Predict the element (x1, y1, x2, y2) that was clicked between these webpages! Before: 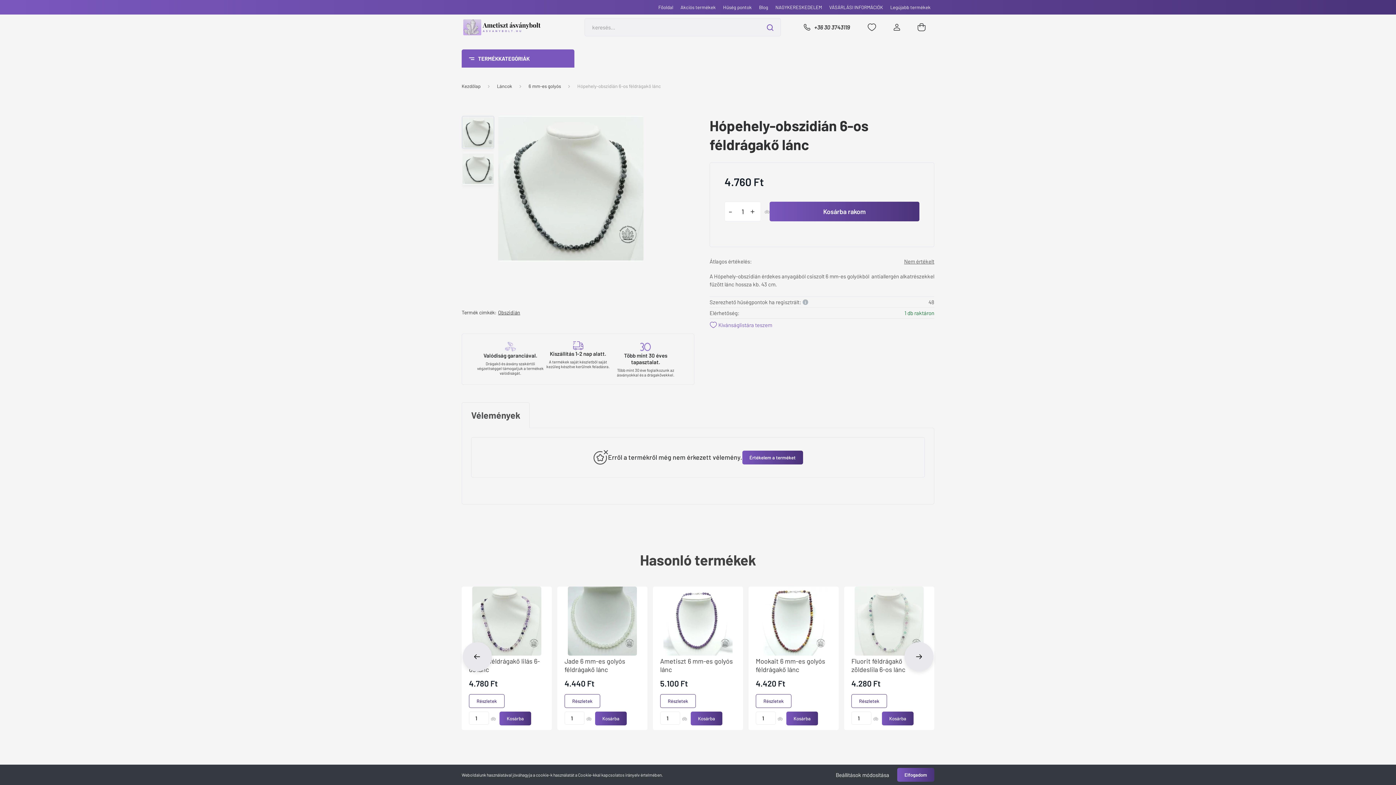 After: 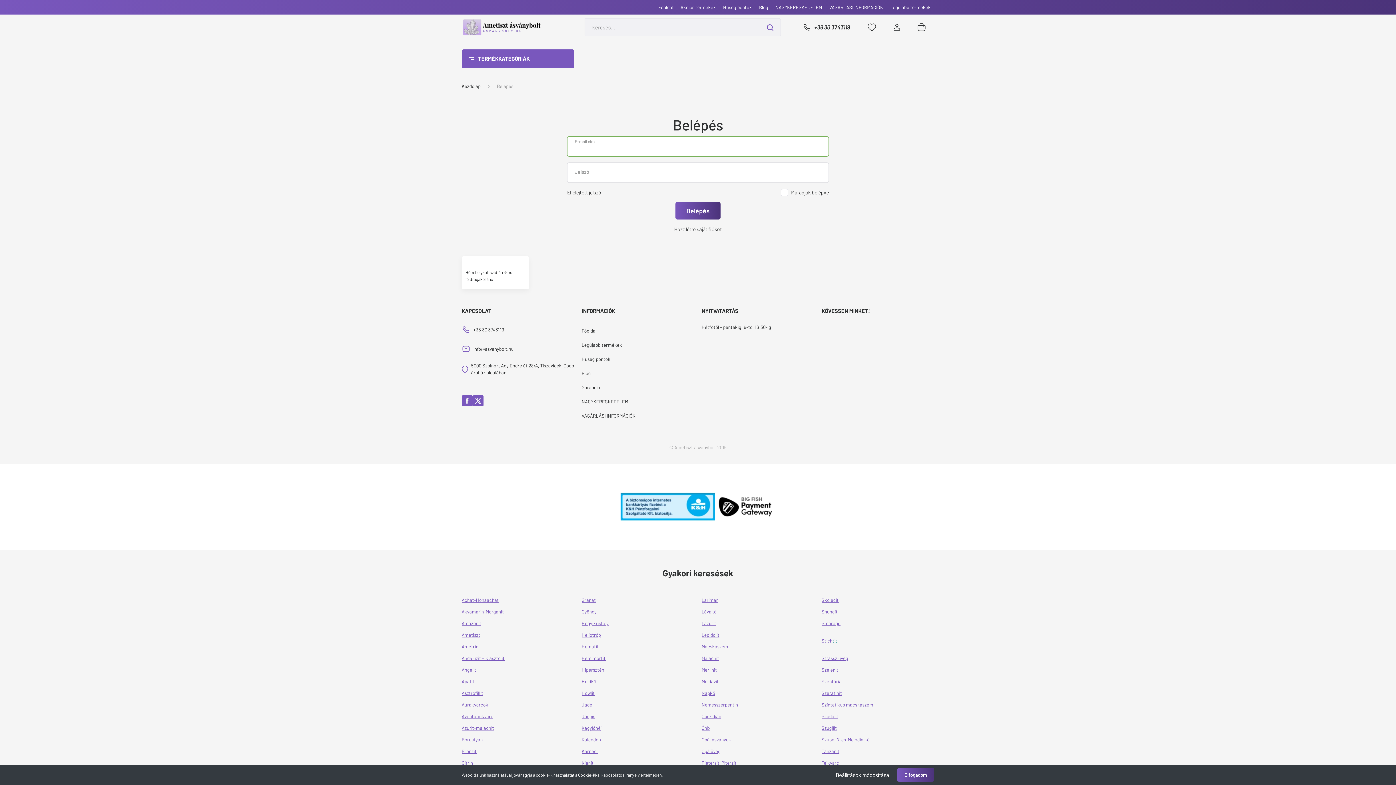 Action: bbox: (885, 20, 909, 34)